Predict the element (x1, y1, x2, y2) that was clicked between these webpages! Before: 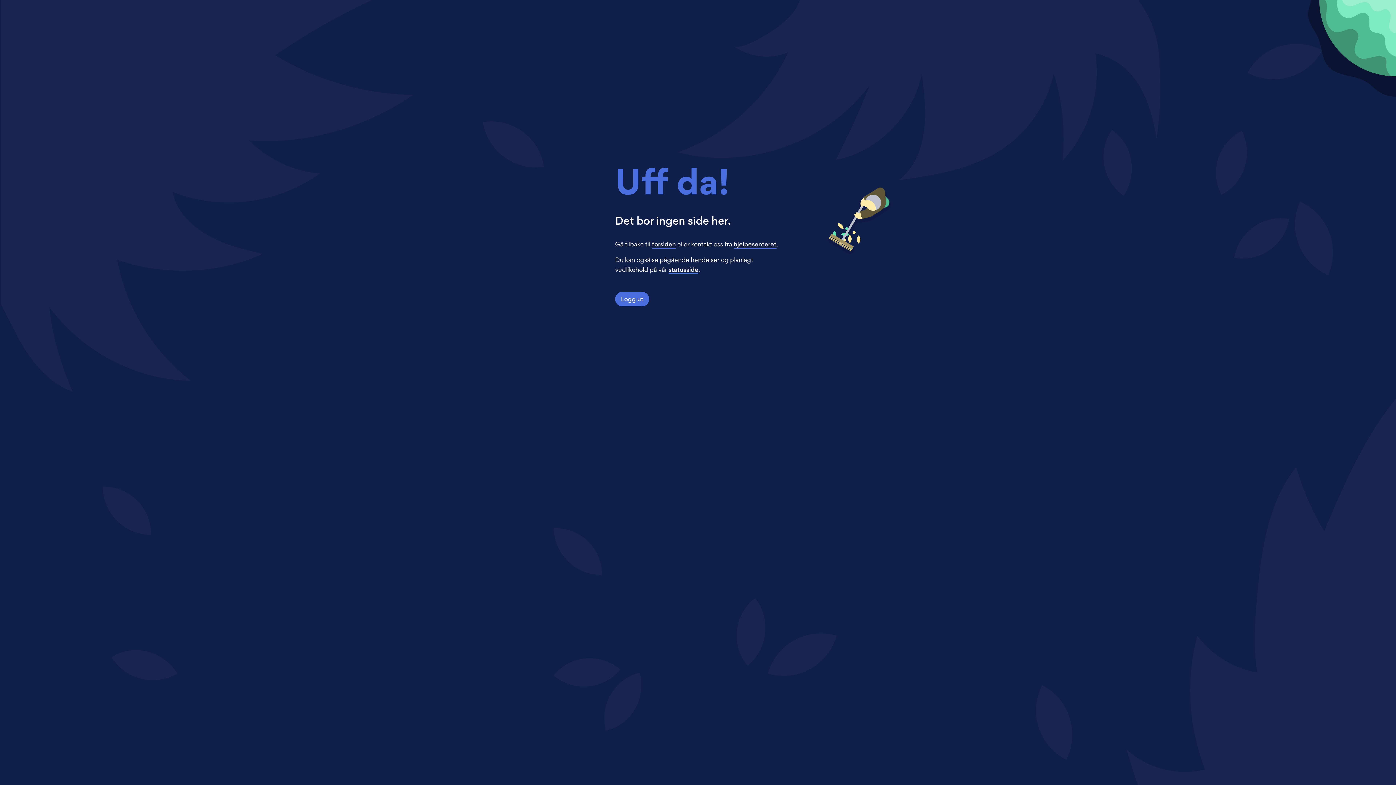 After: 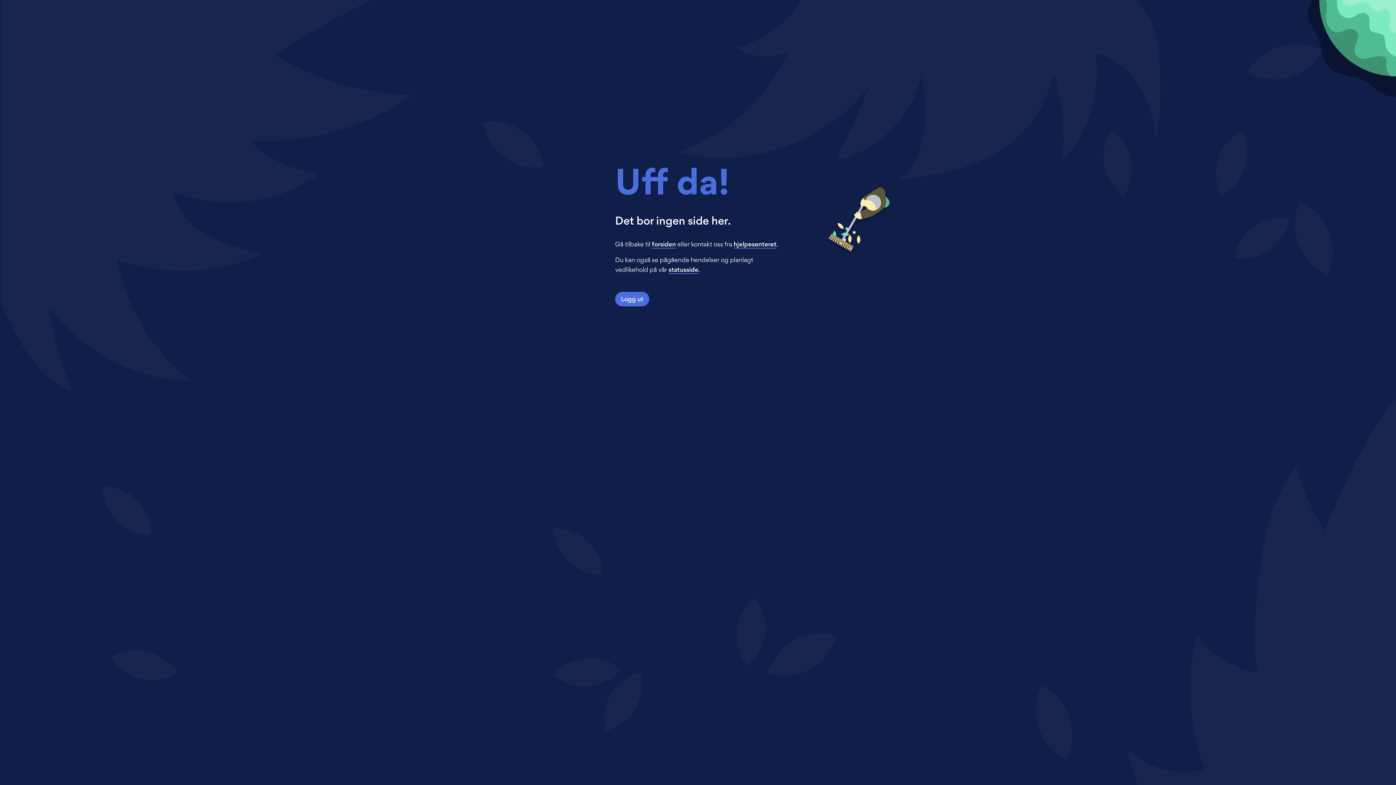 Action: bbox: (668, 265, 698, 273) label: statusside